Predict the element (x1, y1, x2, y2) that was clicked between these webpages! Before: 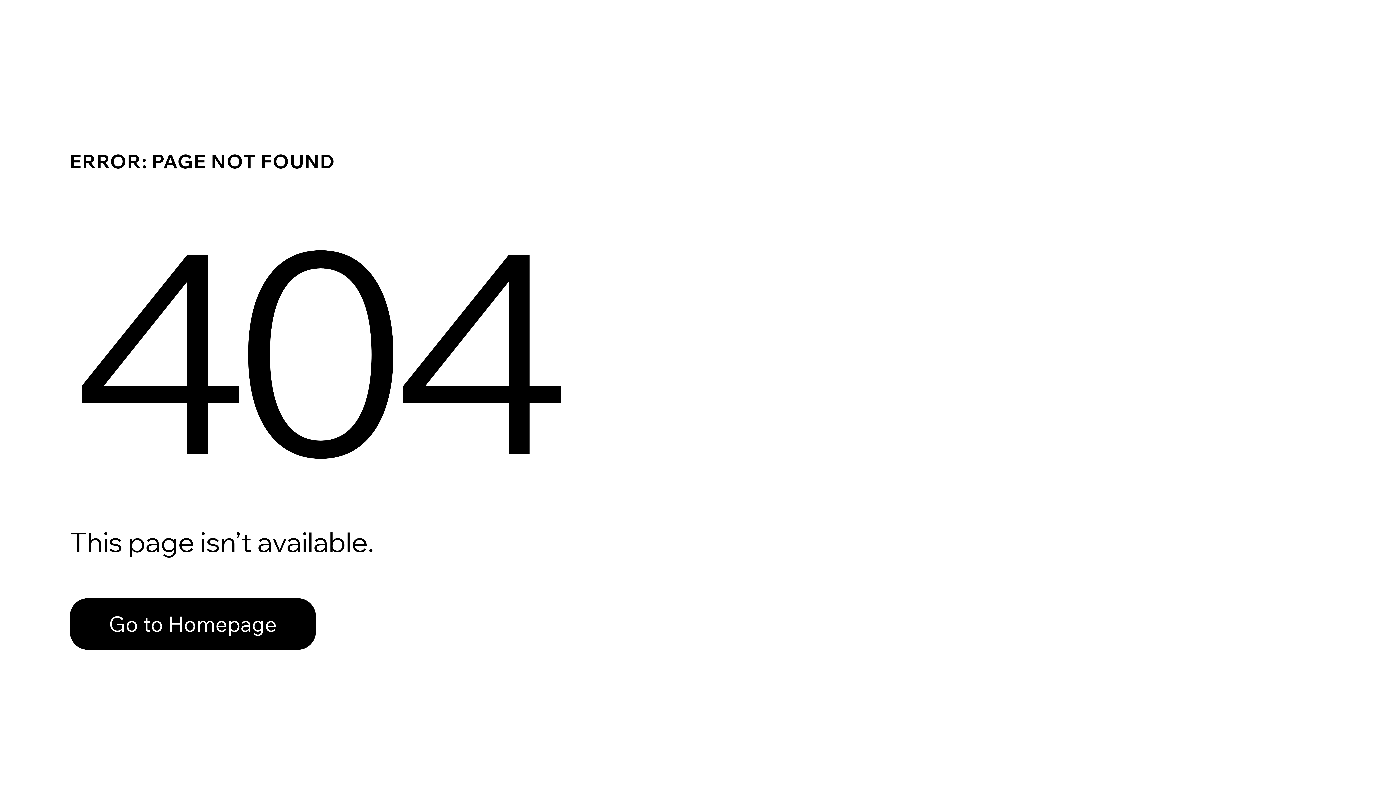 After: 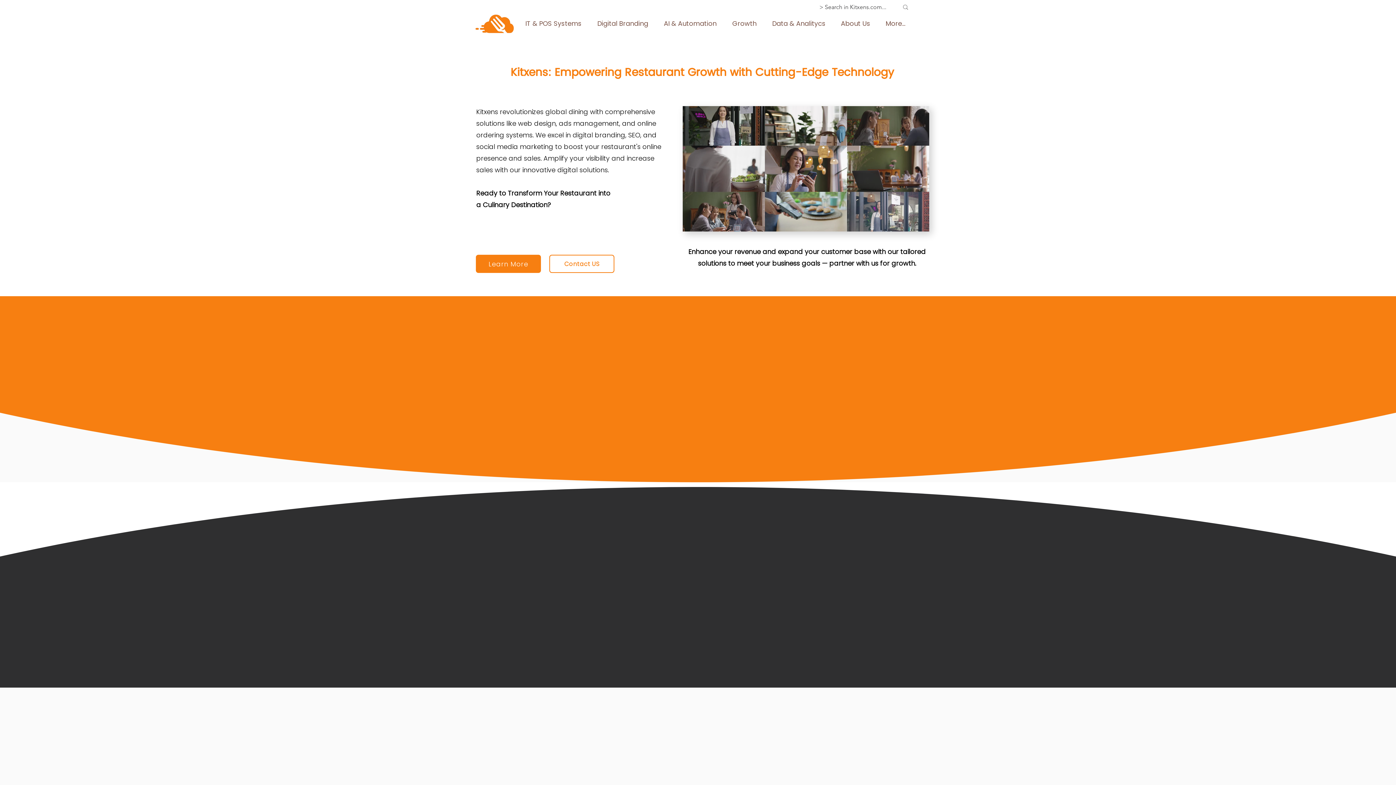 Action: label: Go to Homepage bbox: (69, 582, 768, 659)